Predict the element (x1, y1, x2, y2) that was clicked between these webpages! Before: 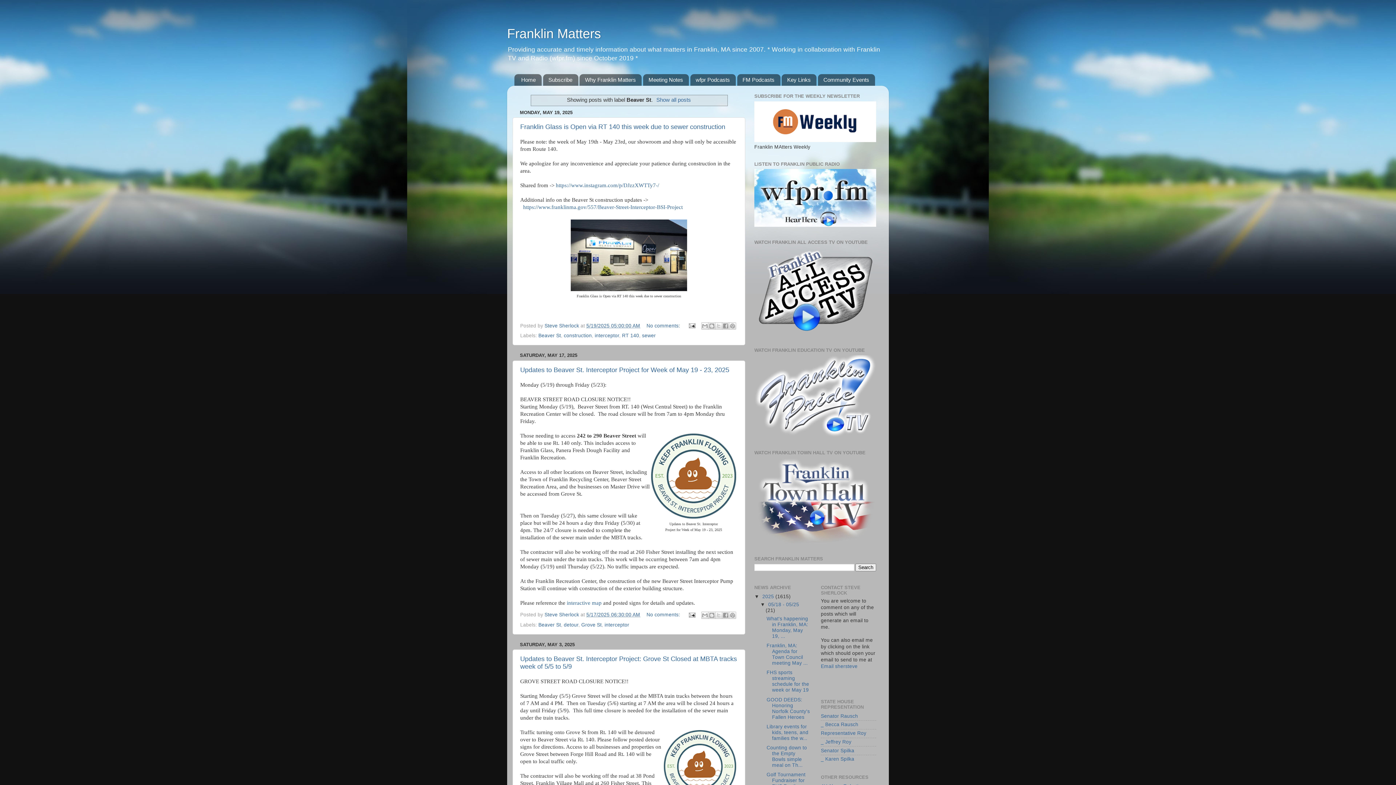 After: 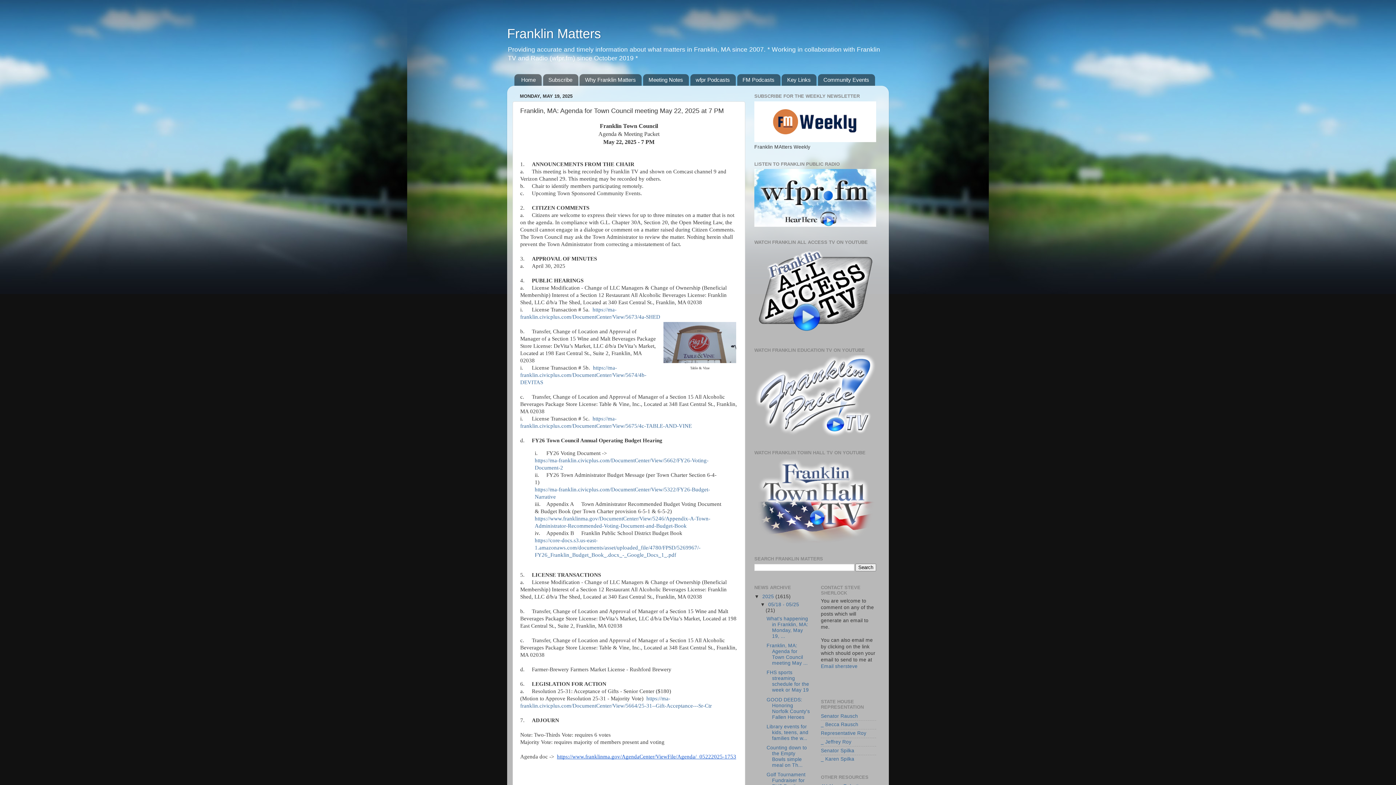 Action: bbox: (766, 643, 807, 666) label: Franklin, MA: Agenda for Town Council meeting May ...